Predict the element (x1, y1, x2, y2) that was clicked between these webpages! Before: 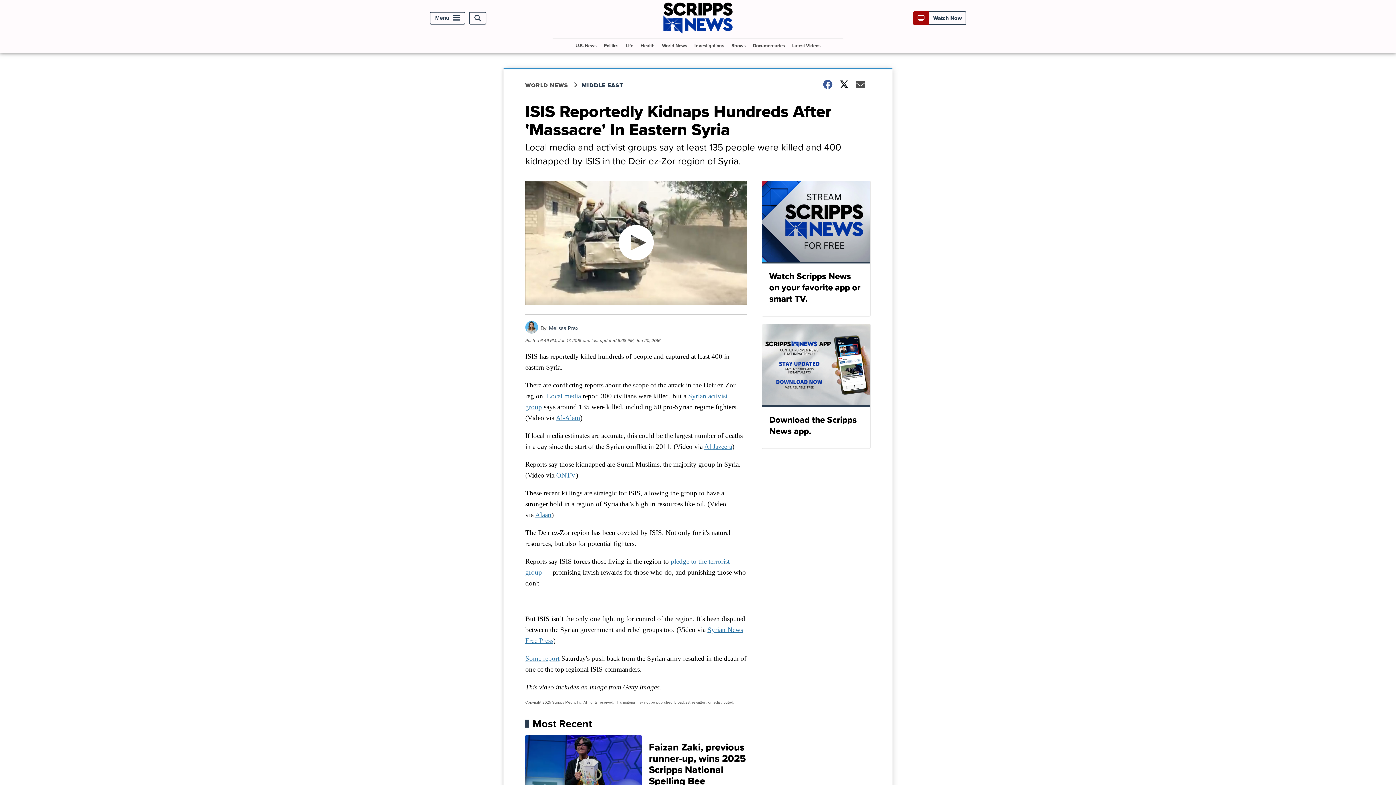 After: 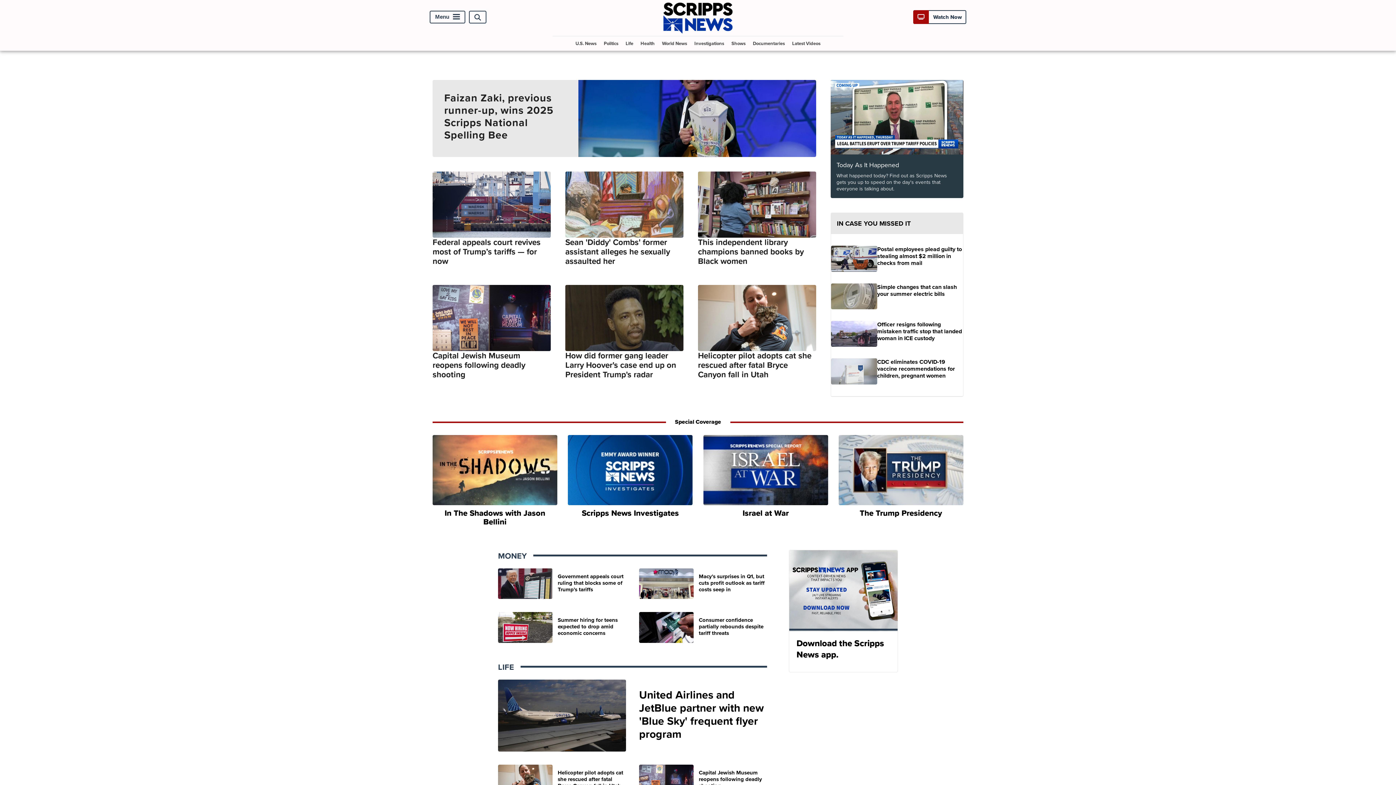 Action: label: Most Recent bbox: (532, 719, 747, 727)